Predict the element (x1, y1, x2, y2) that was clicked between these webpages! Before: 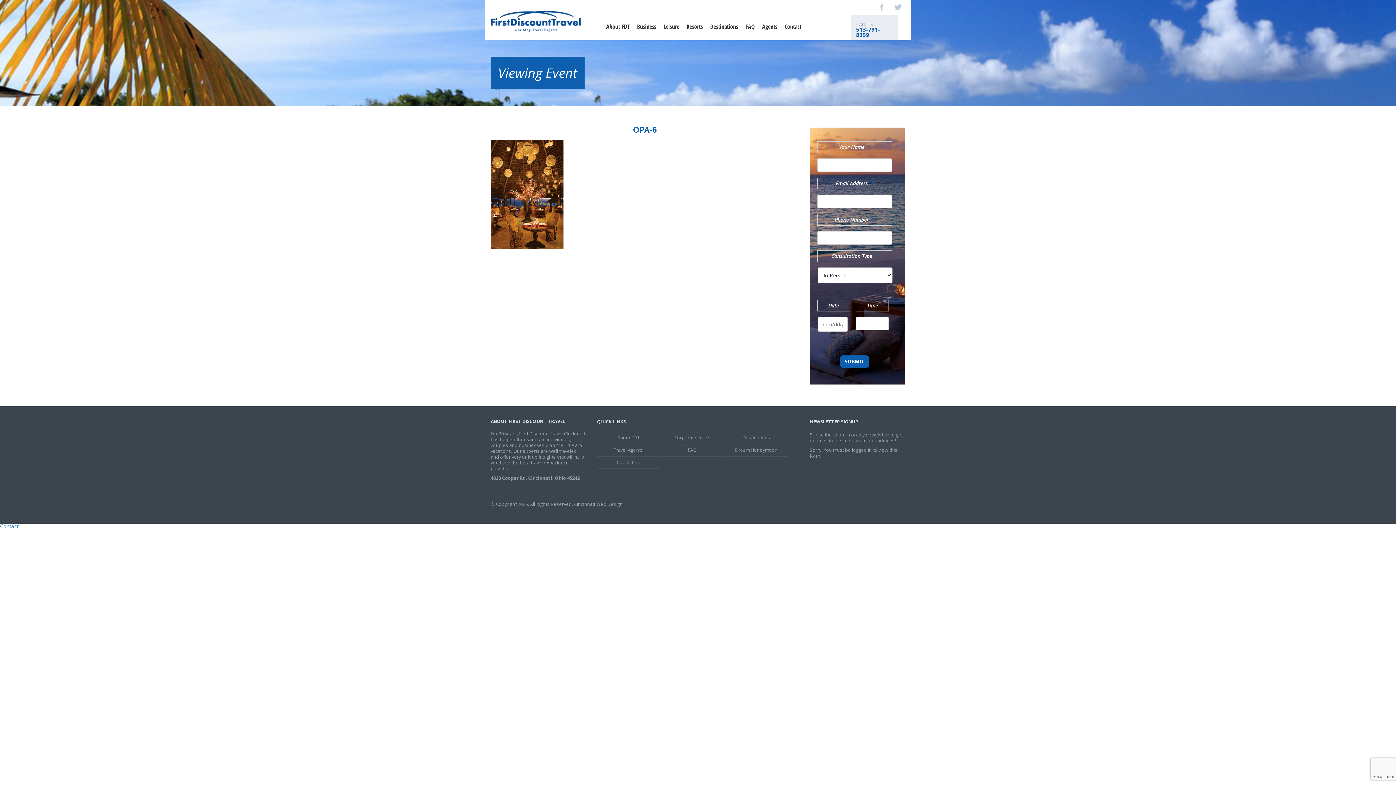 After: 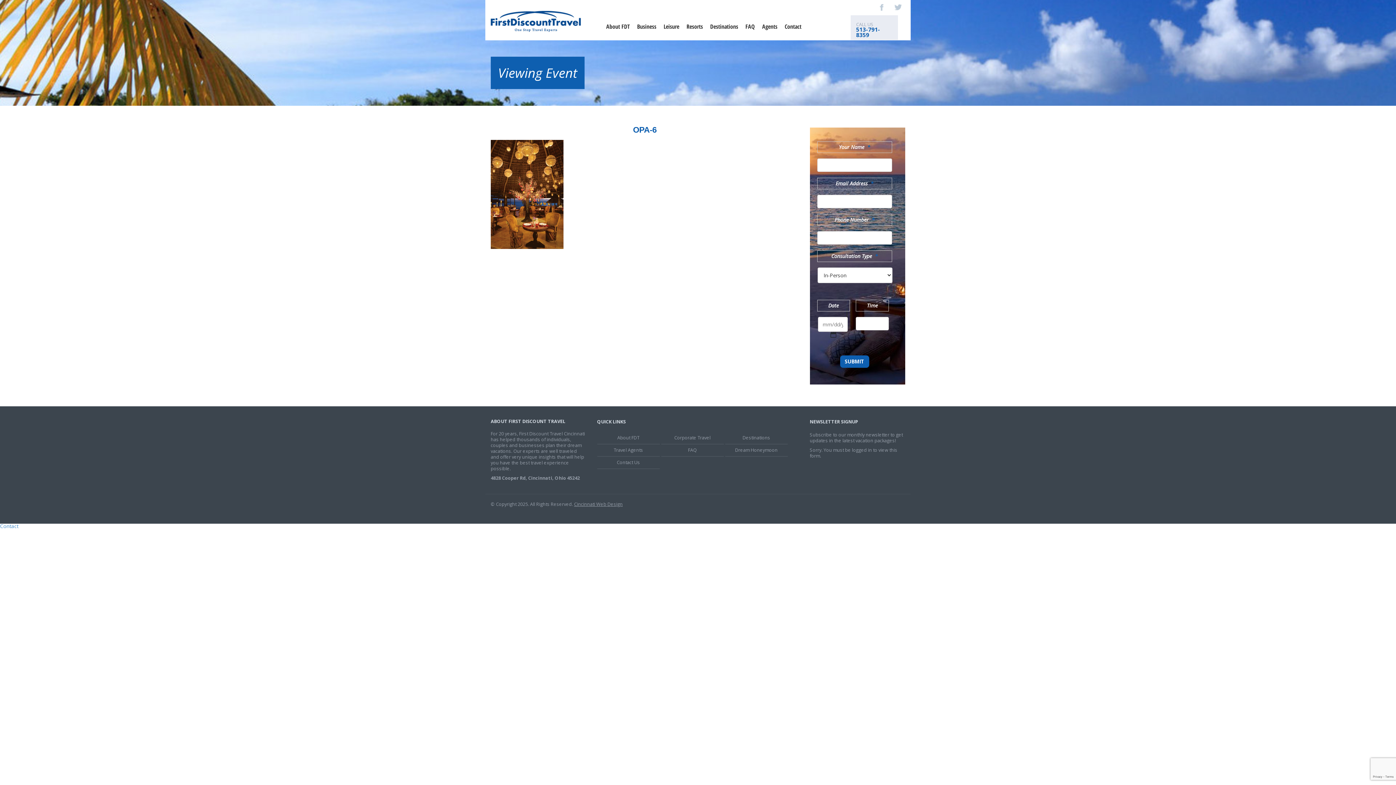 Action: bbox: (574, 501, 622, 507) label: Cincinnati Web Design